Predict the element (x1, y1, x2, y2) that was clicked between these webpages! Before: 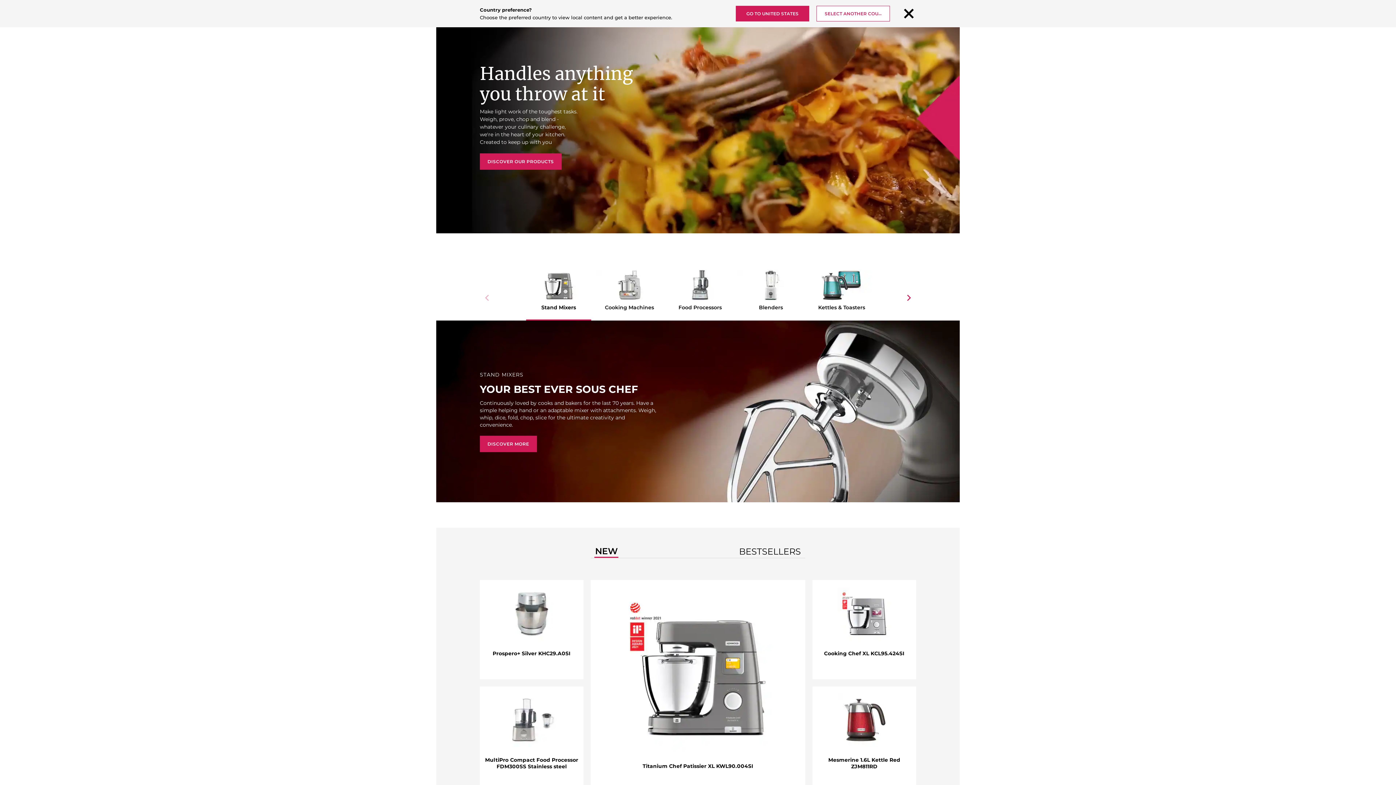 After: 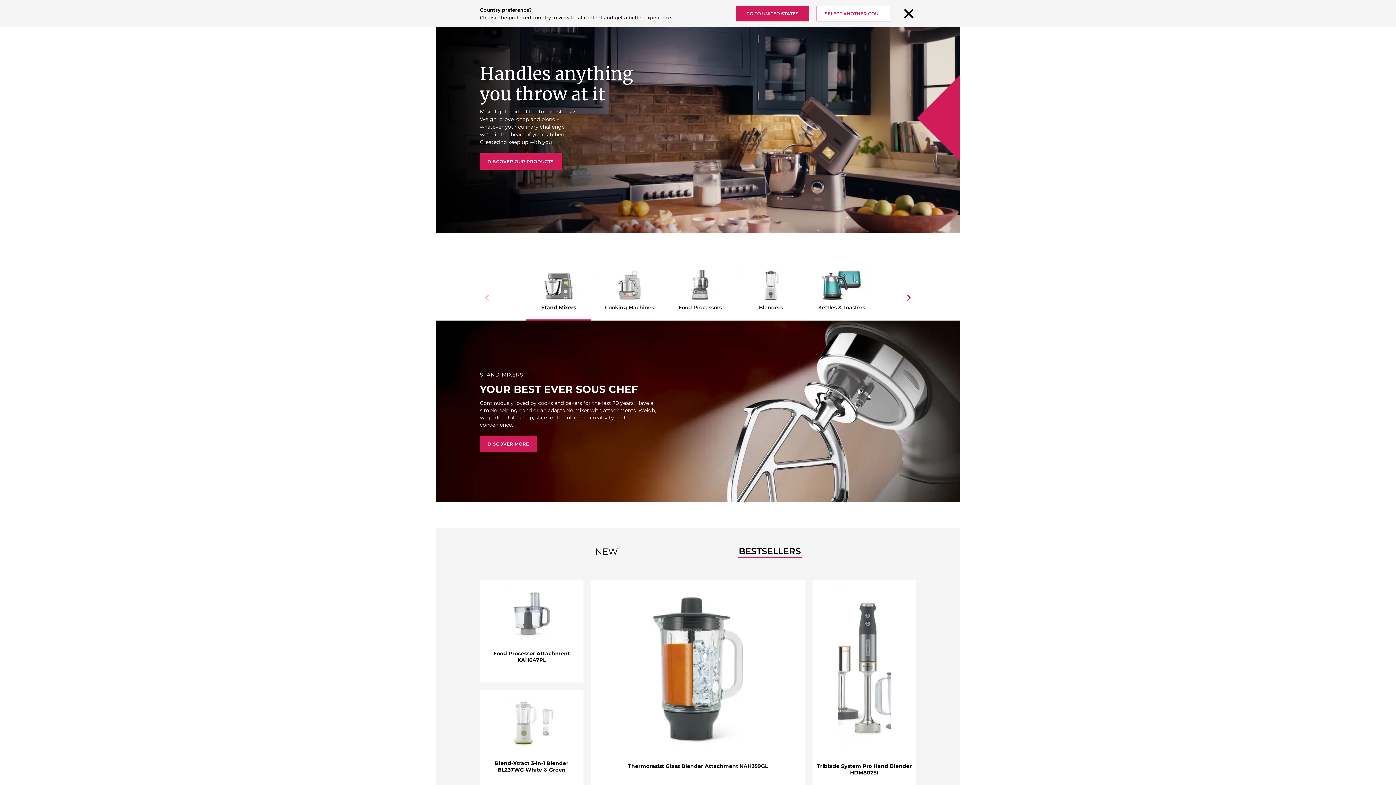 Action: label: Go to slide 2 bbox: (738, 546, 801, 558)